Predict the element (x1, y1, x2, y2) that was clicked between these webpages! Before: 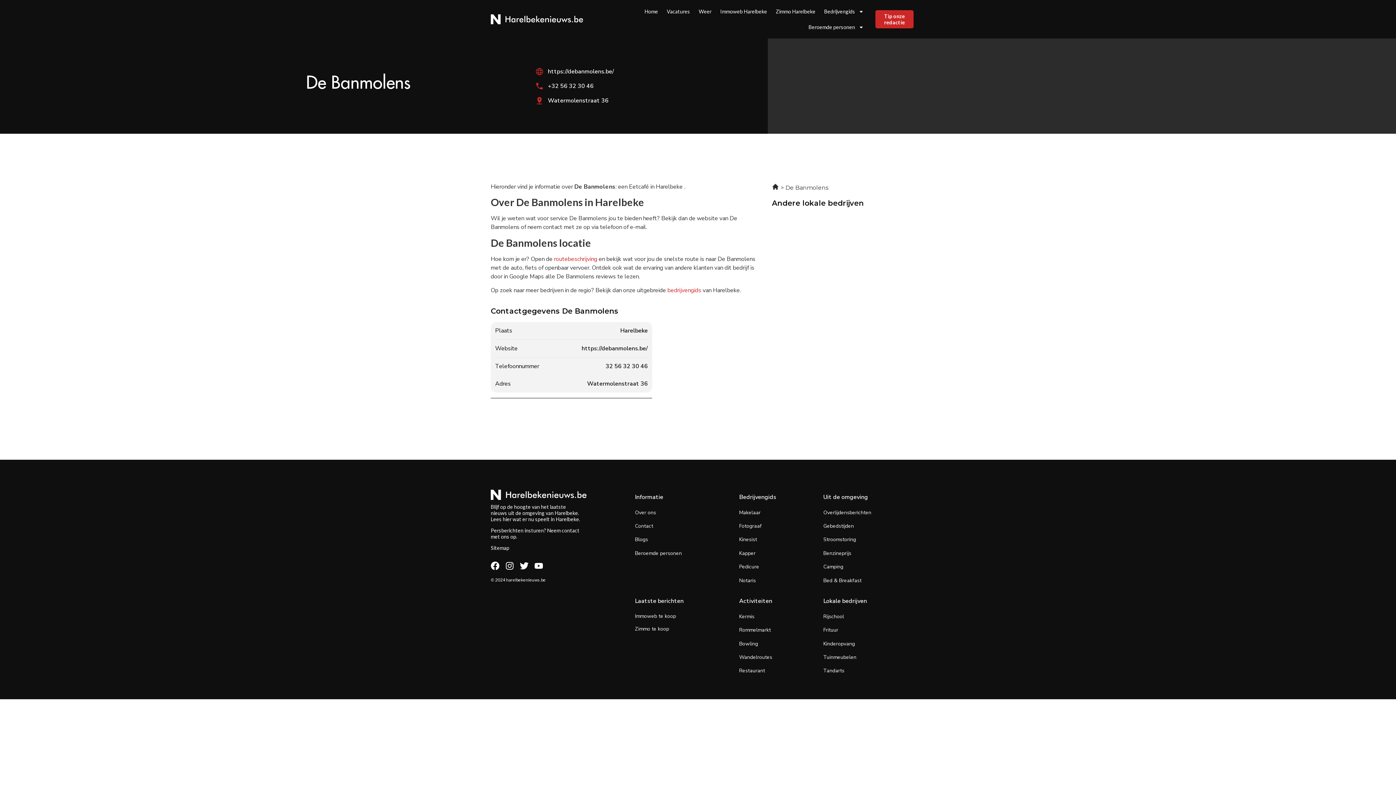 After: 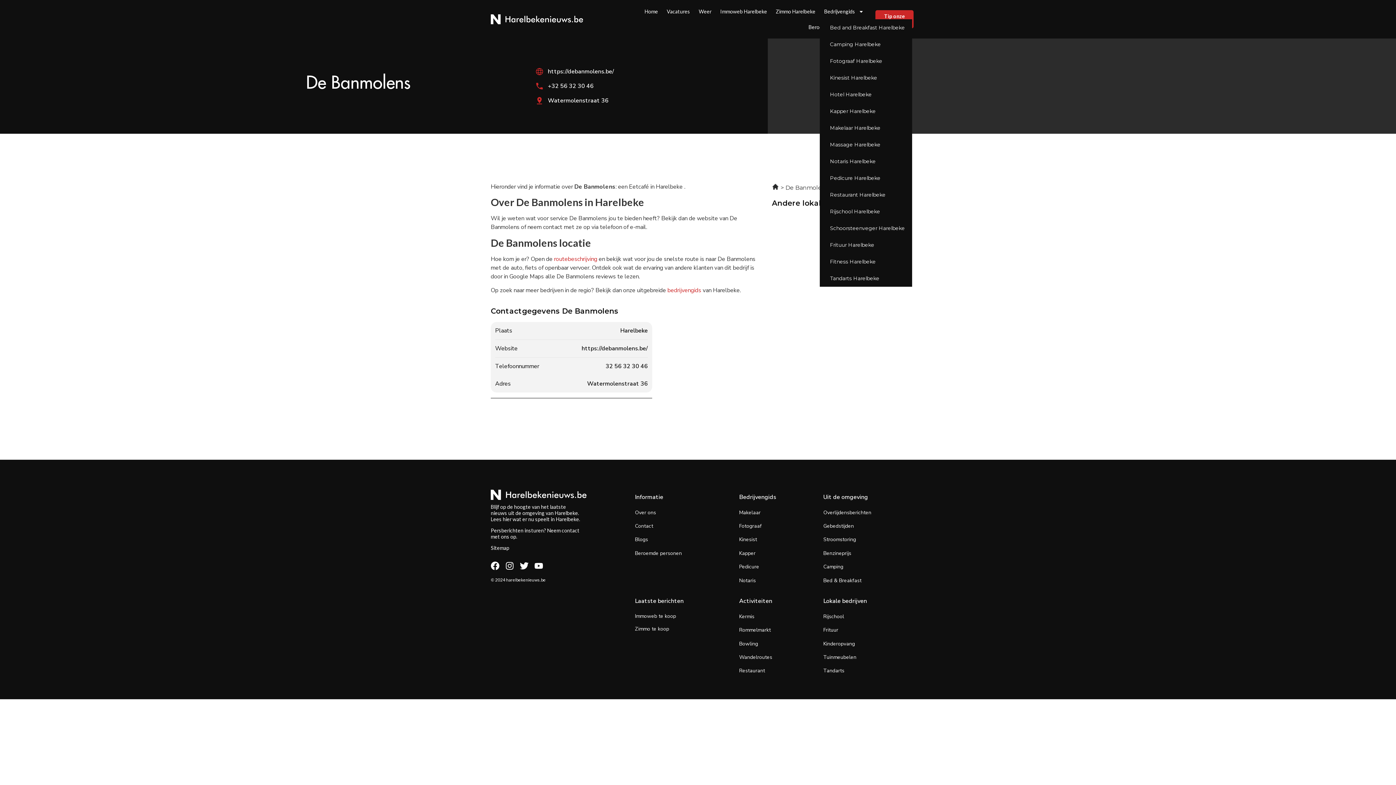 Action: bbox: (820, 3, 868, 19) label: Bedrijvengids